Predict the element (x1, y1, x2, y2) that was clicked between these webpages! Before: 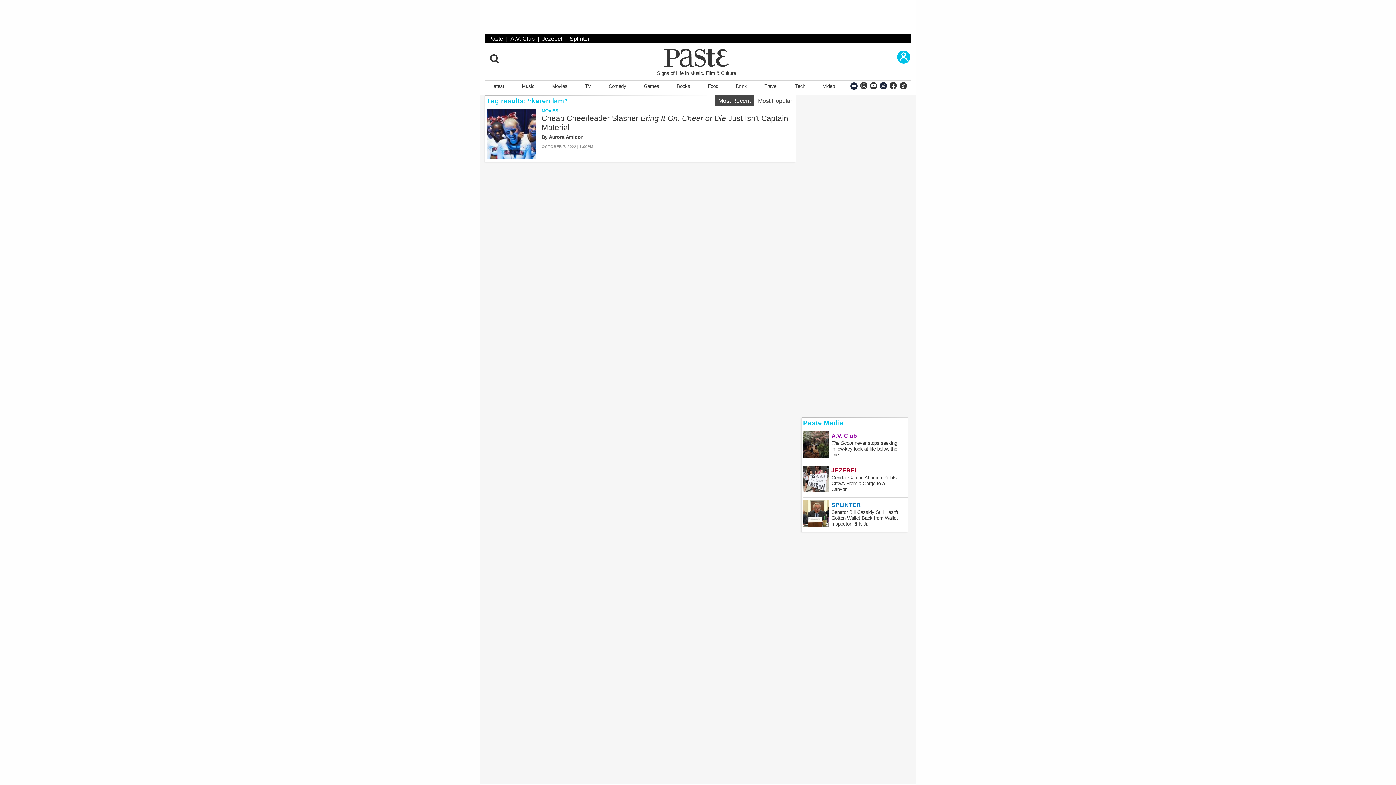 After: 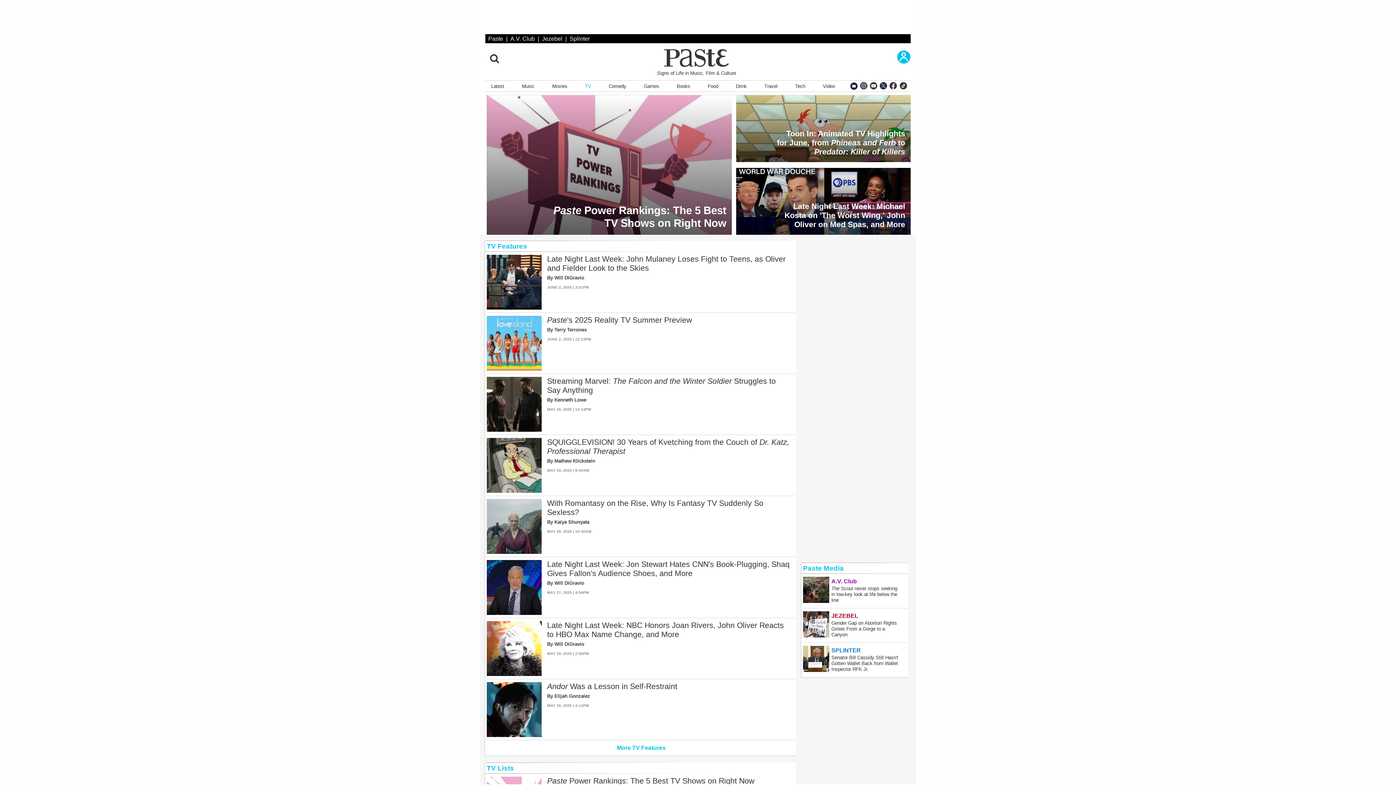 Action: label: TV bbox: (582, 80, 594, 91)